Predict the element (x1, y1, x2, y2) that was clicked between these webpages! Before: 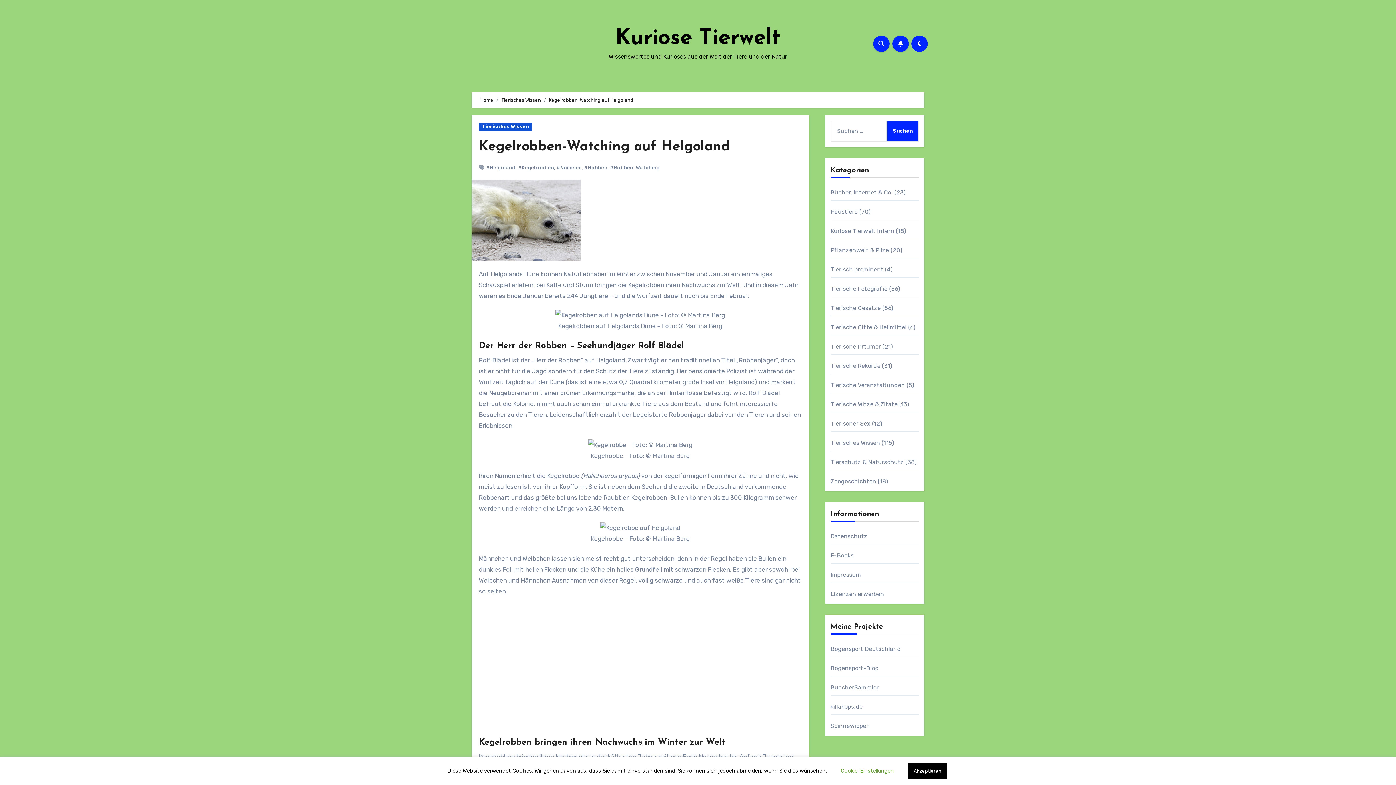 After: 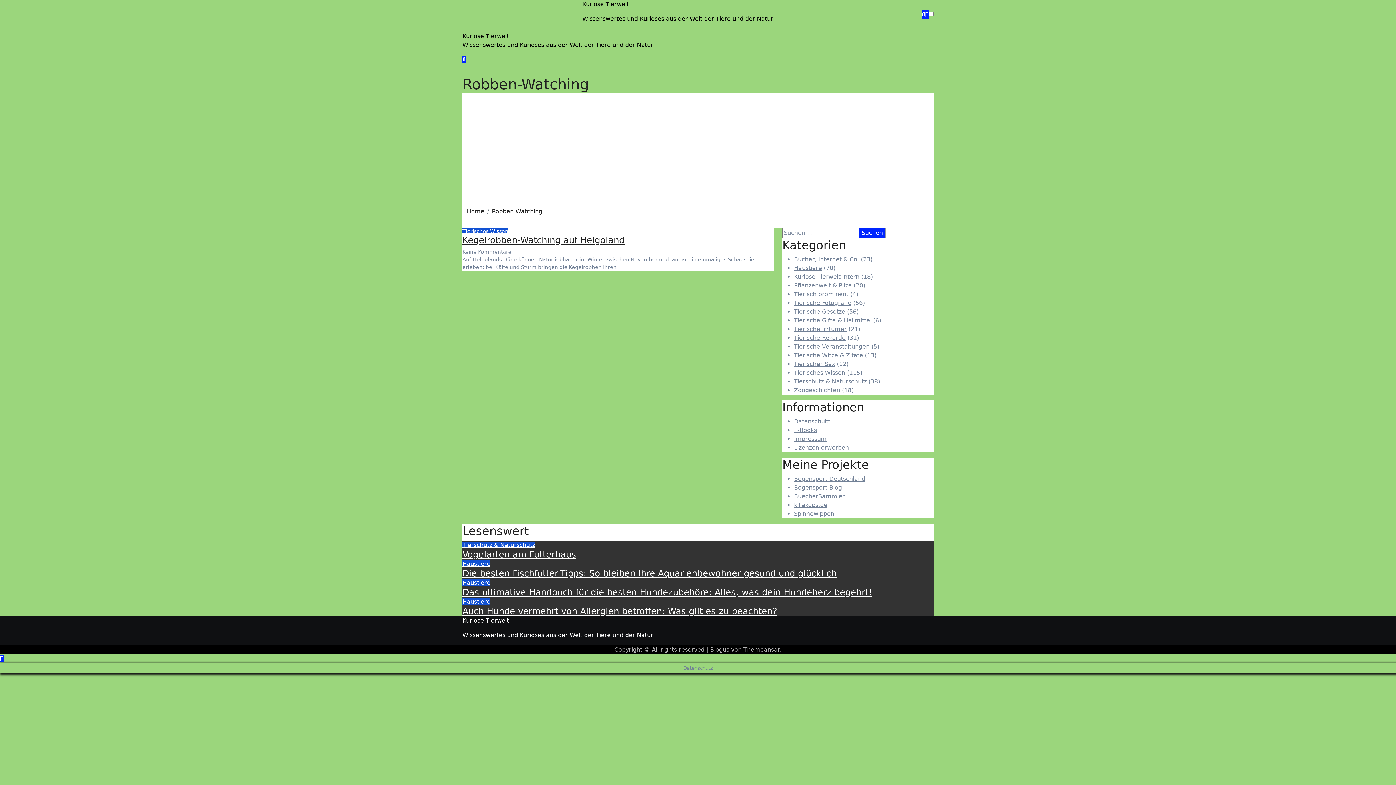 Action: label: #Robben-Watching bbox: (610, 164, 660, 170)